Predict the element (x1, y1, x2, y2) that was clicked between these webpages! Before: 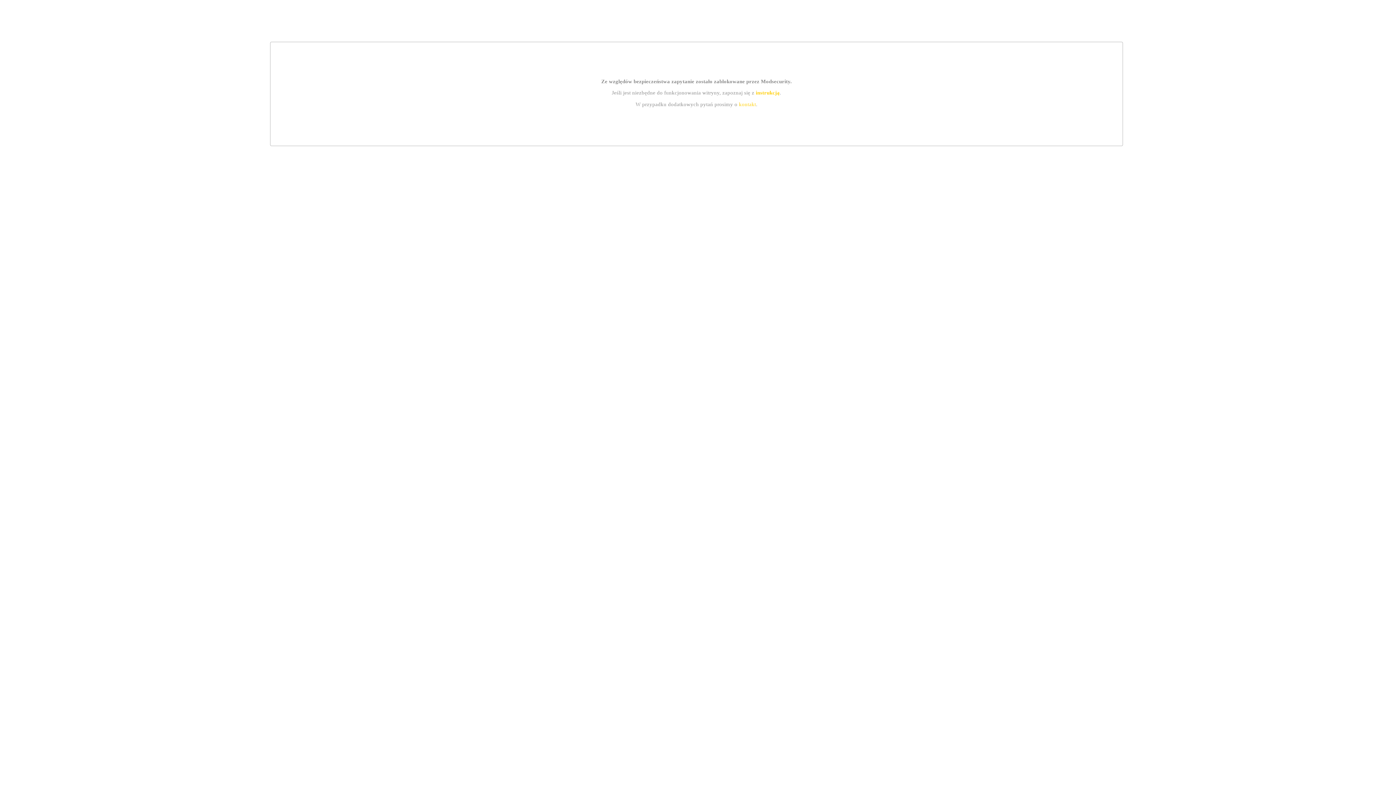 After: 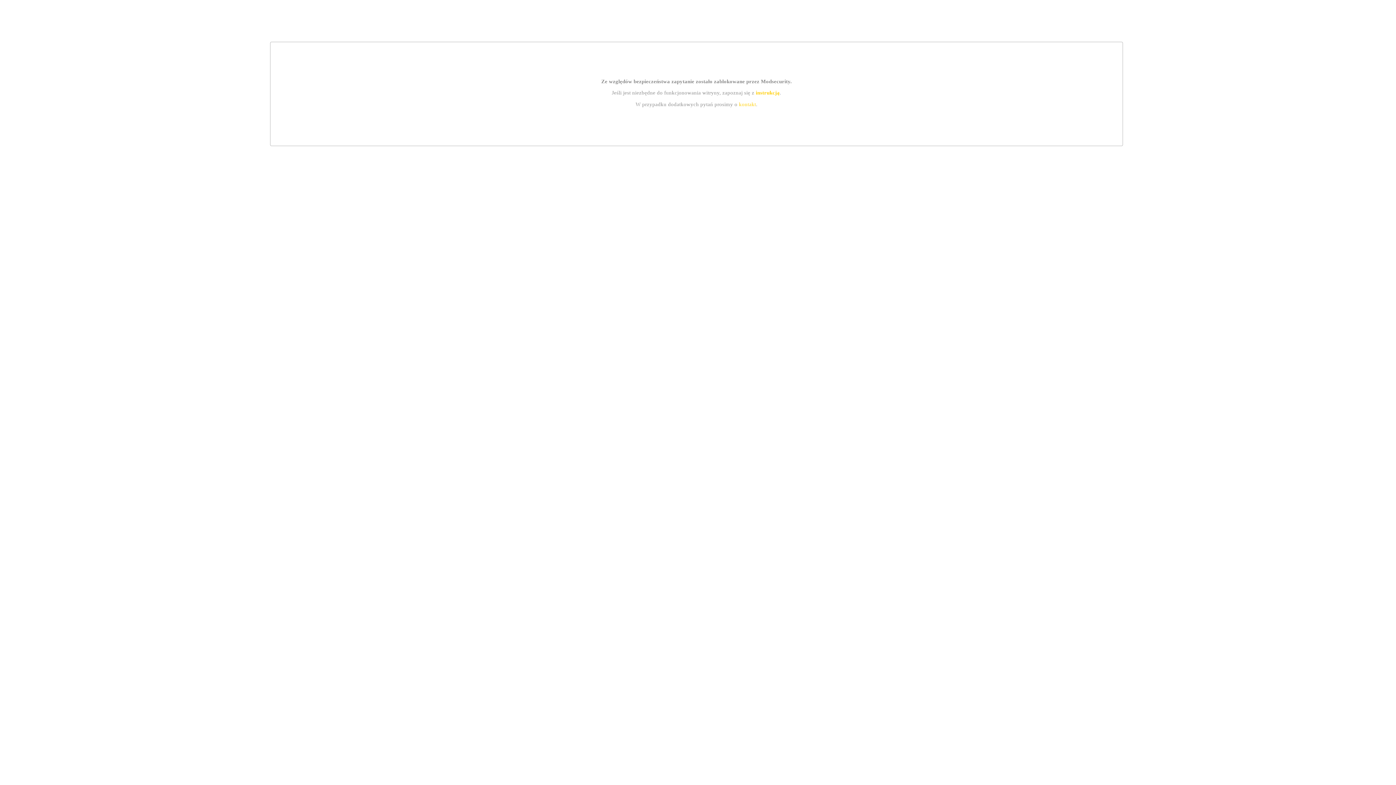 Action: label: instrukcją bbox: (755, 89, 779, 95)